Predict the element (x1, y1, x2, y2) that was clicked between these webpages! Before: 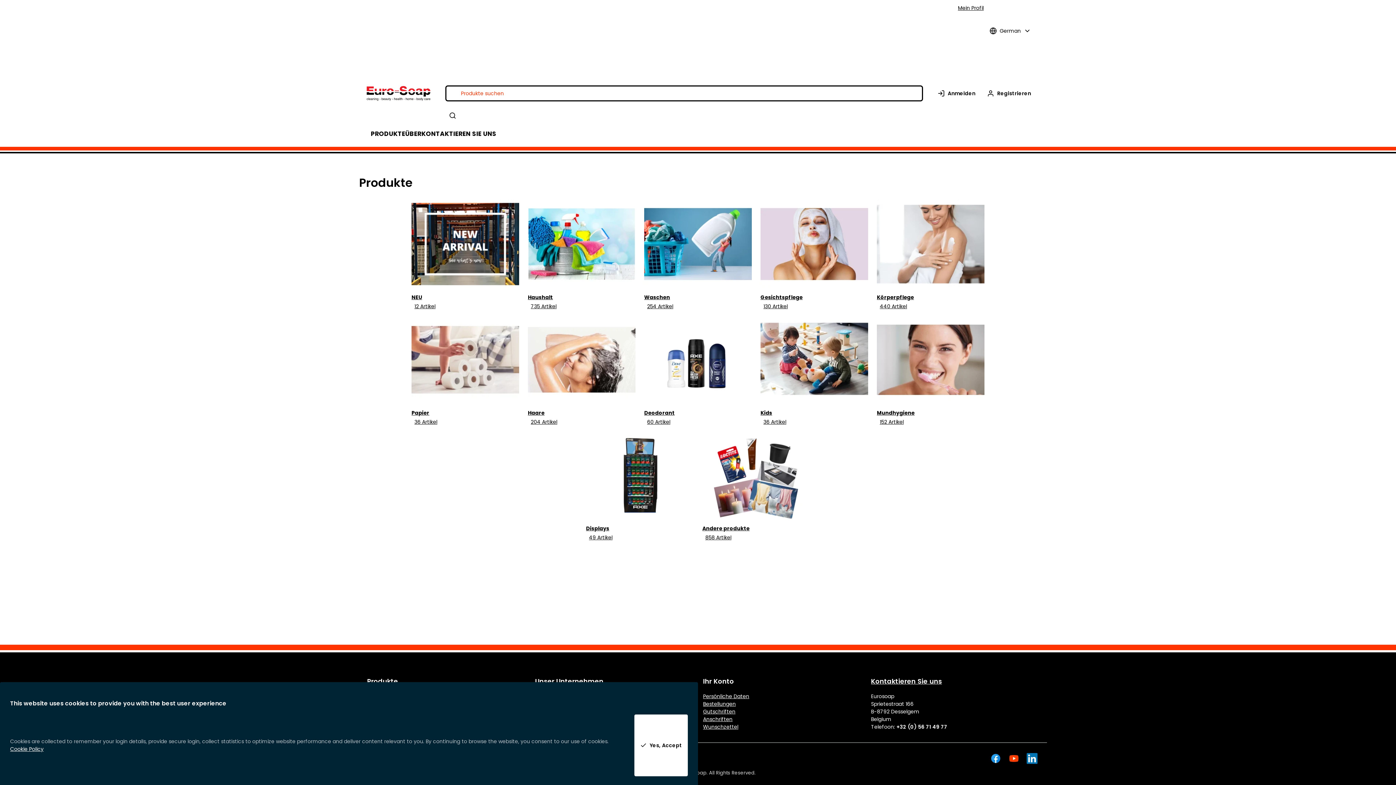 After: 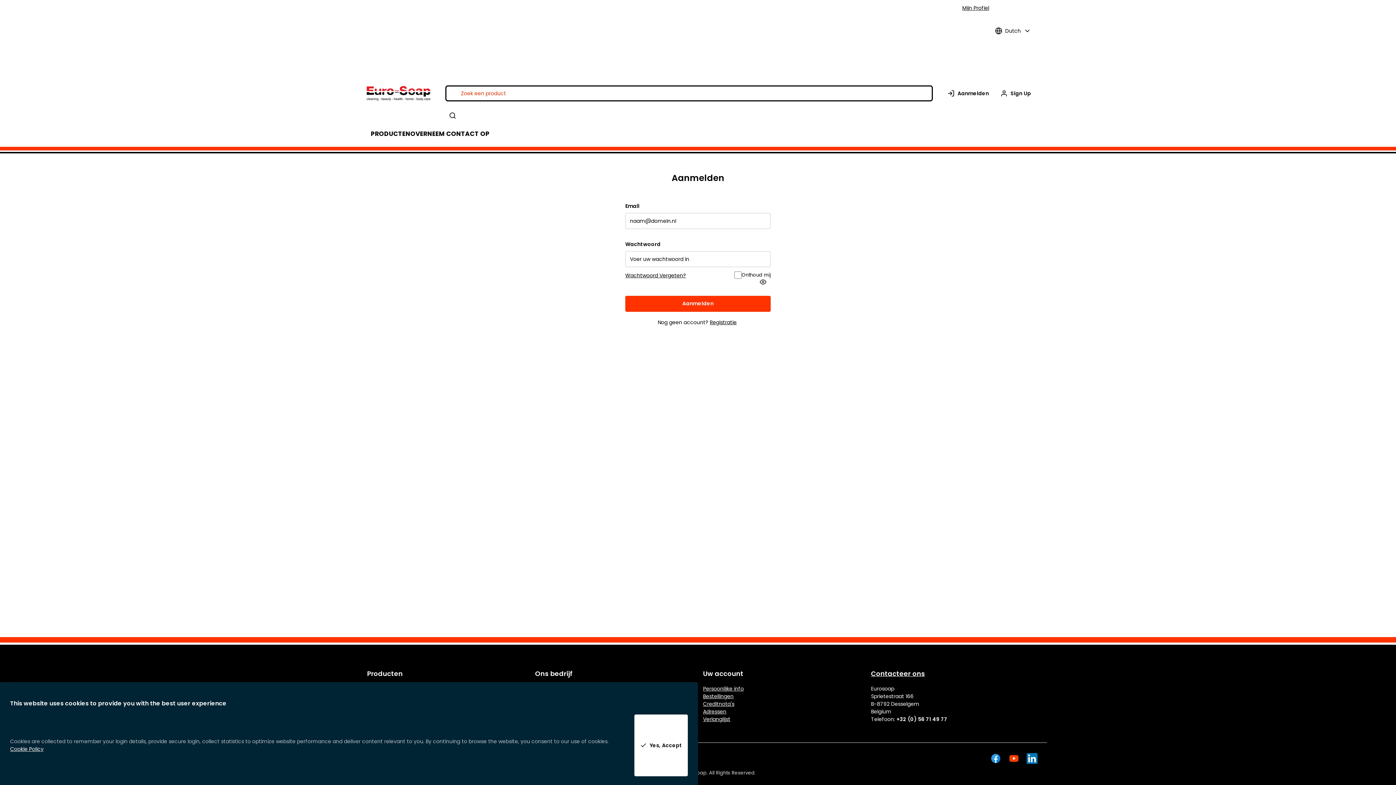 Action: label: Wunschzettel bbox: (703, 723, 738, 730)